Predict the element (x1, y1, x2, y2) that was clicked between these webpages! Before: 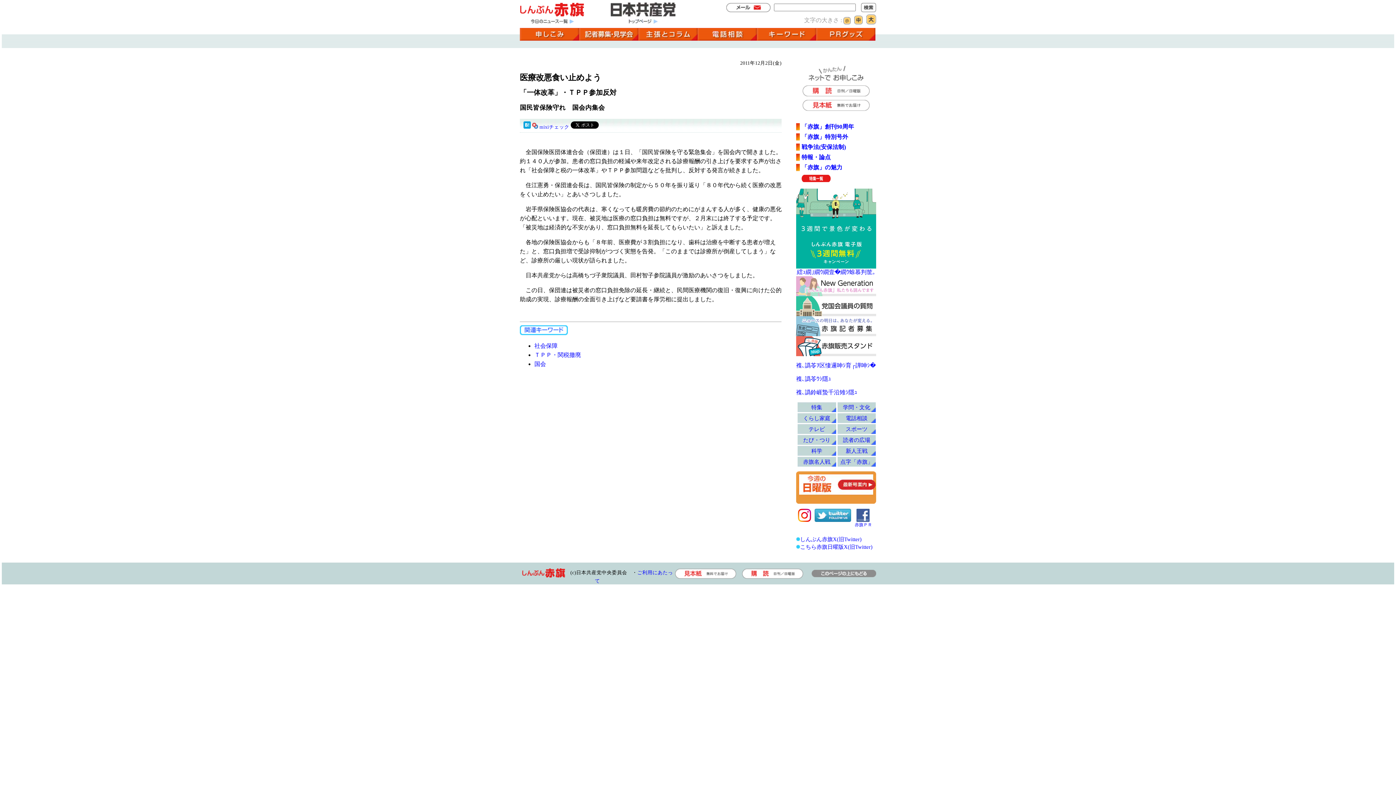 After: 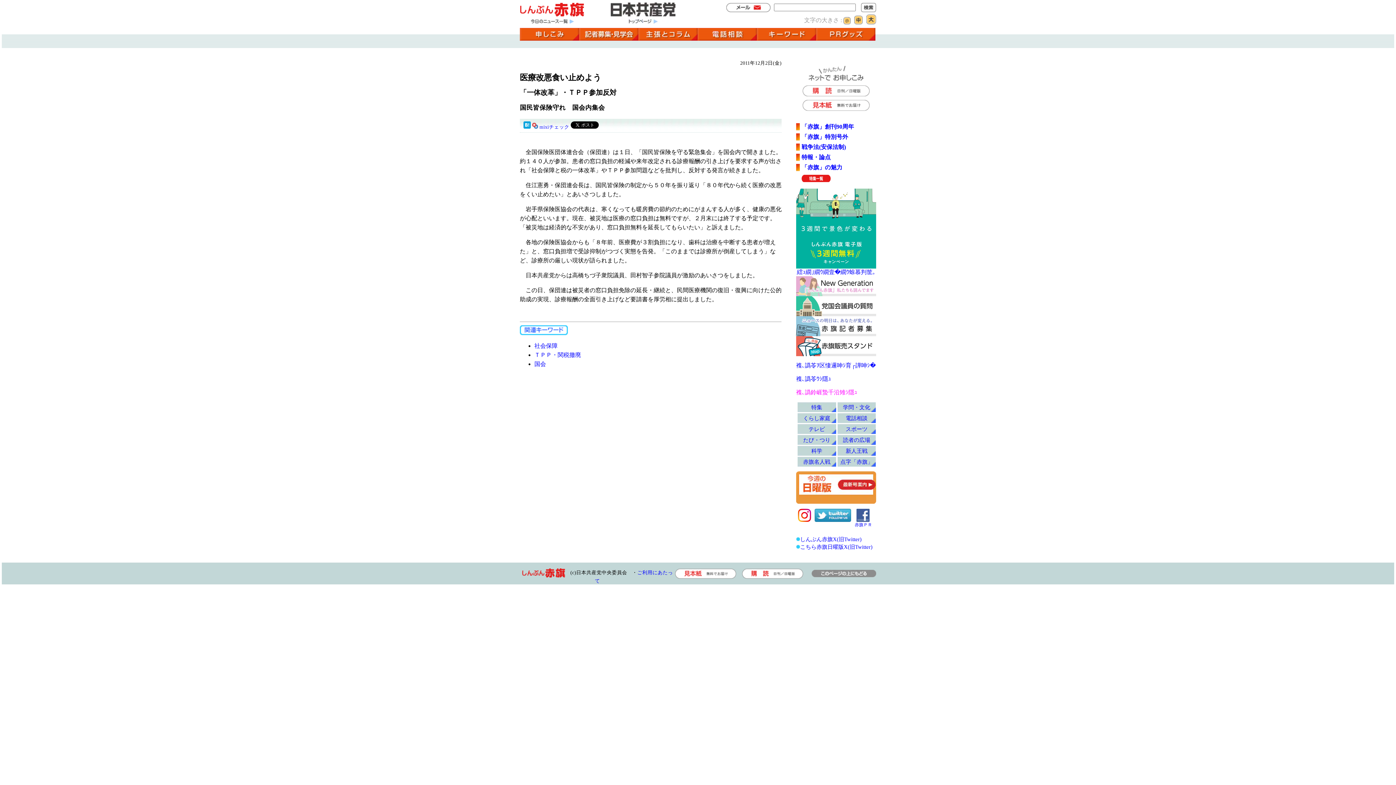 Action: label: 襍､譌鈴崕蟄千沿雉ｼ隱ｭ bbox: (796, 389, 857, 395)